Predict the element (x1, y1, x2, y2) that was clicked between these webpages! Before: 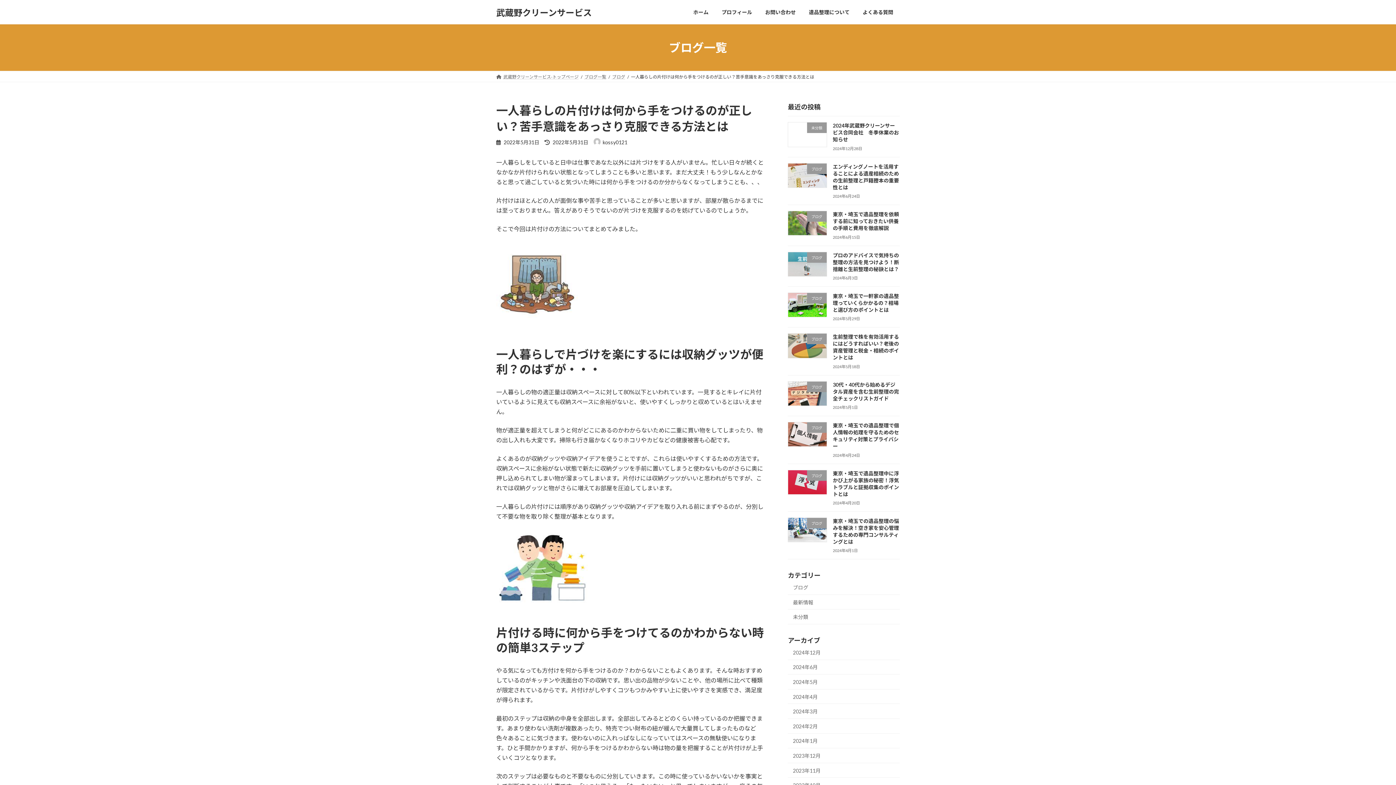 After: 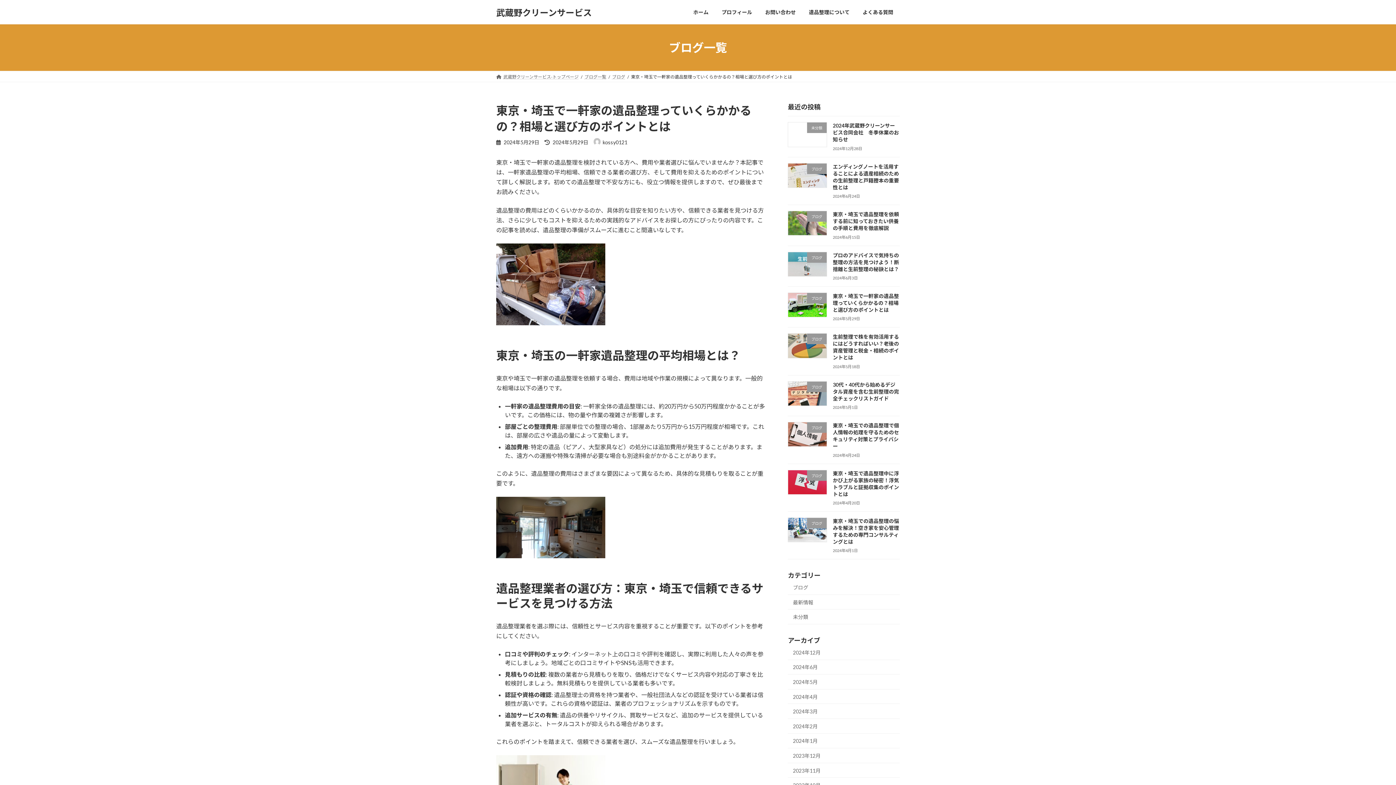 Action: label: 東京・埼玉で一軒家の遺品整理っていくらかかるの？相場と選び方のポイントとは bbox: (833, 293, 899, 313)